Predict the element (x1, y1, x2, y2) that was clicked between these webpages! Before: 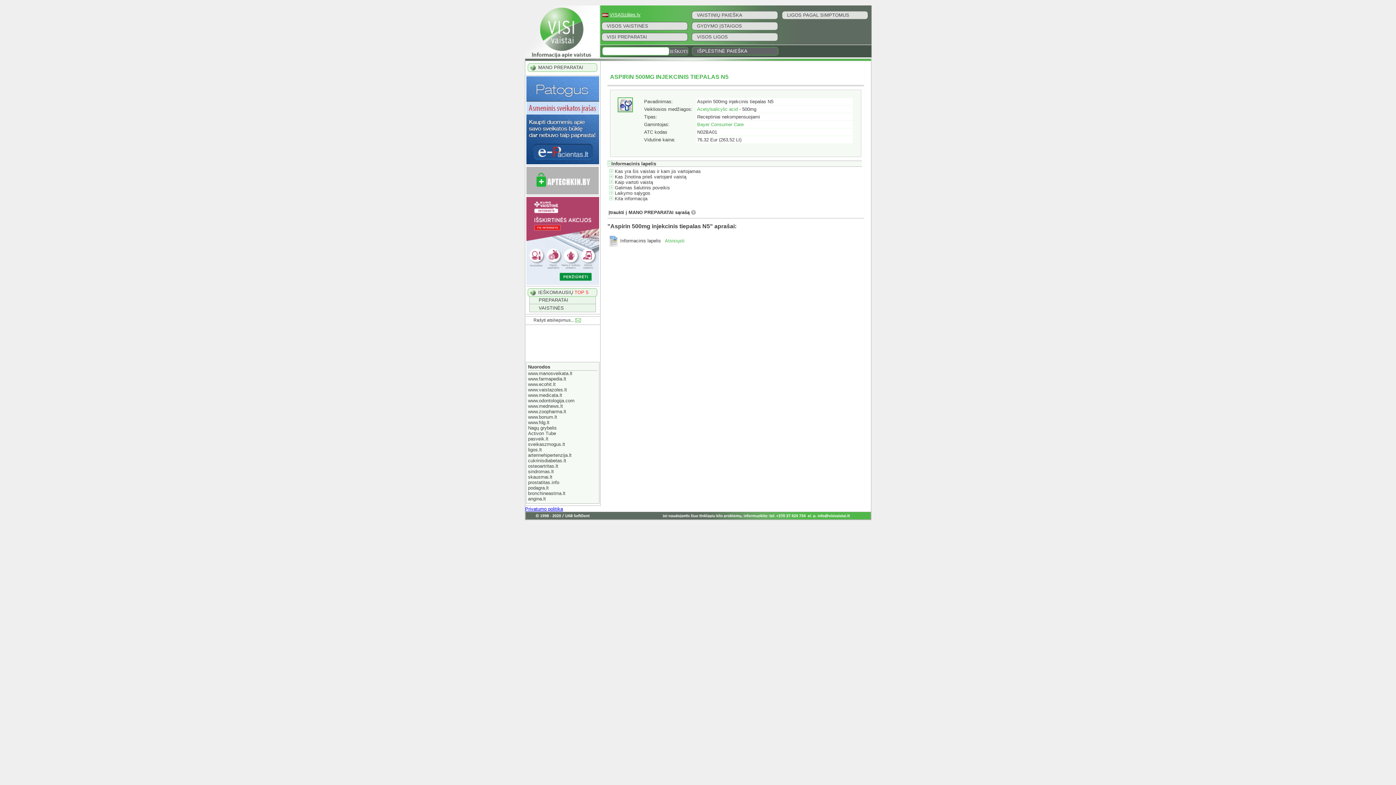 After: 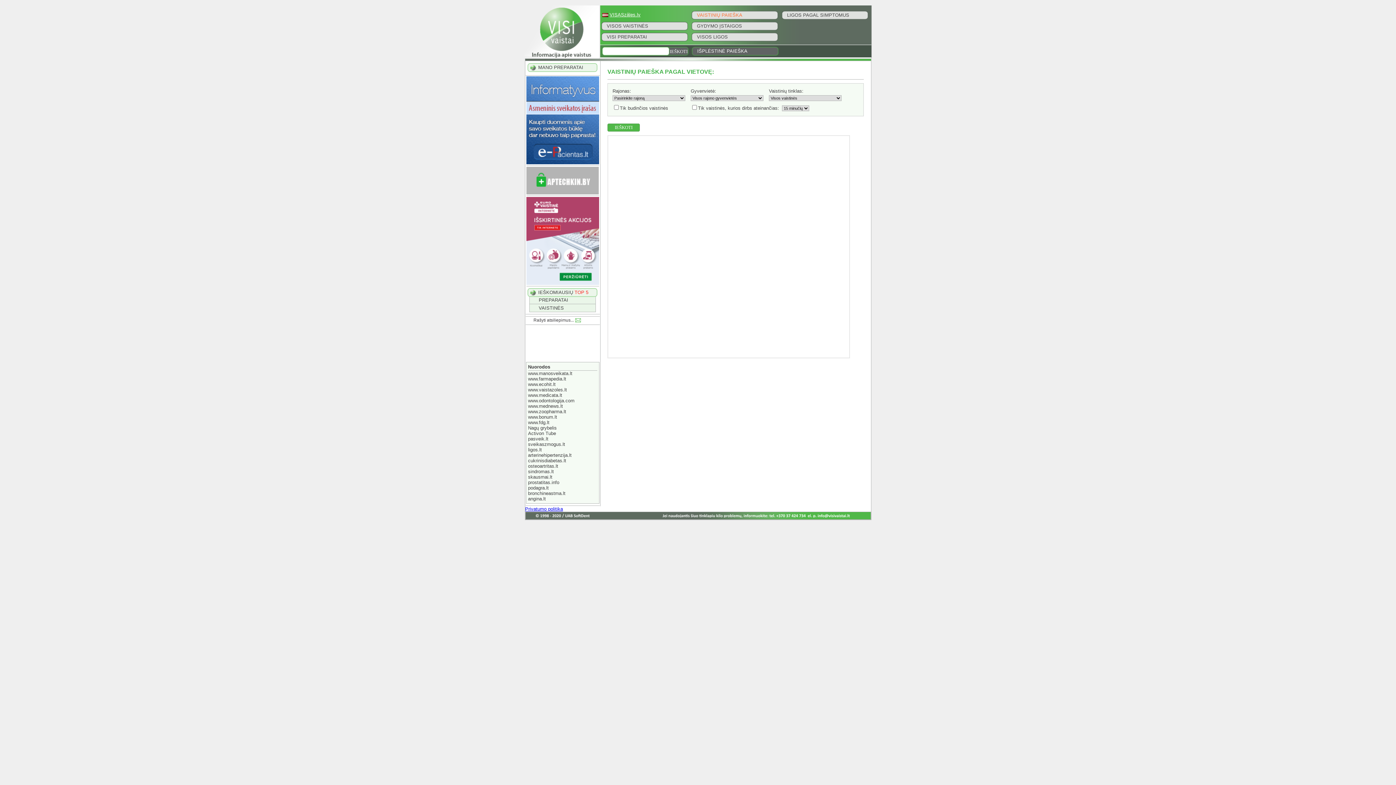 Action: bbox: (691, 10, 778, 19) label: VAISTINIŲ PAIEŠKA